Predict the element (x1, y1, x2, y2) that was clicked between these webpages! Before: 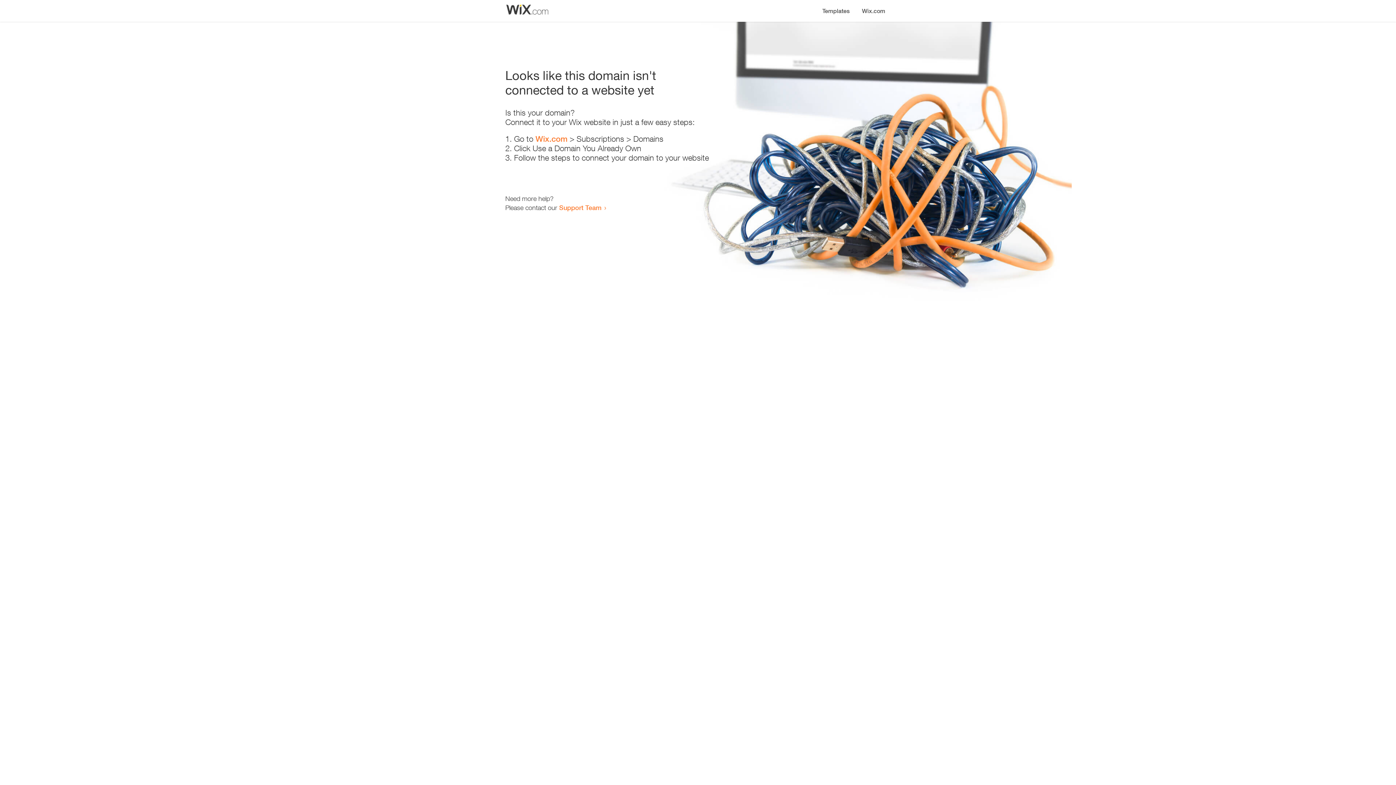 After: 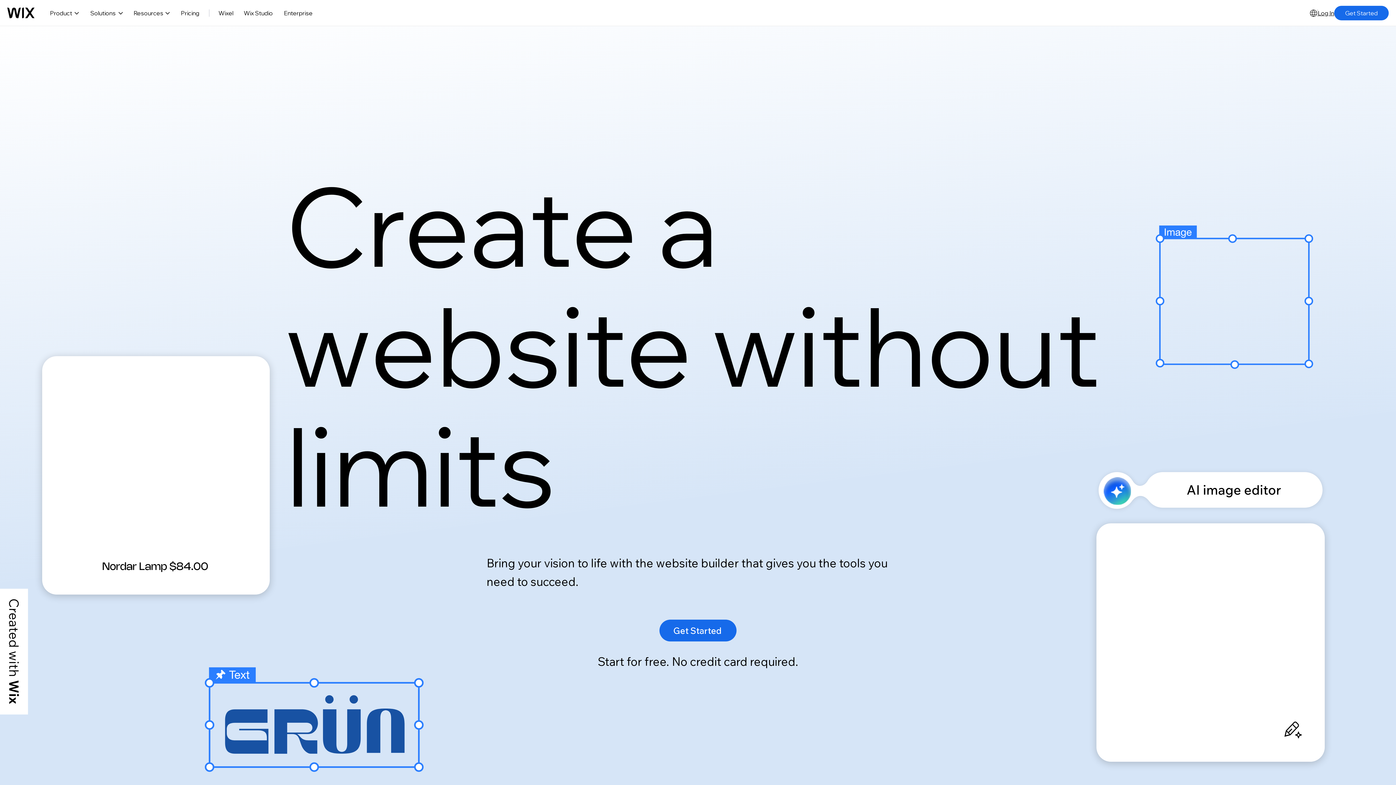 Action: label: Wix.com bbox: (535, 134, 567, 143)